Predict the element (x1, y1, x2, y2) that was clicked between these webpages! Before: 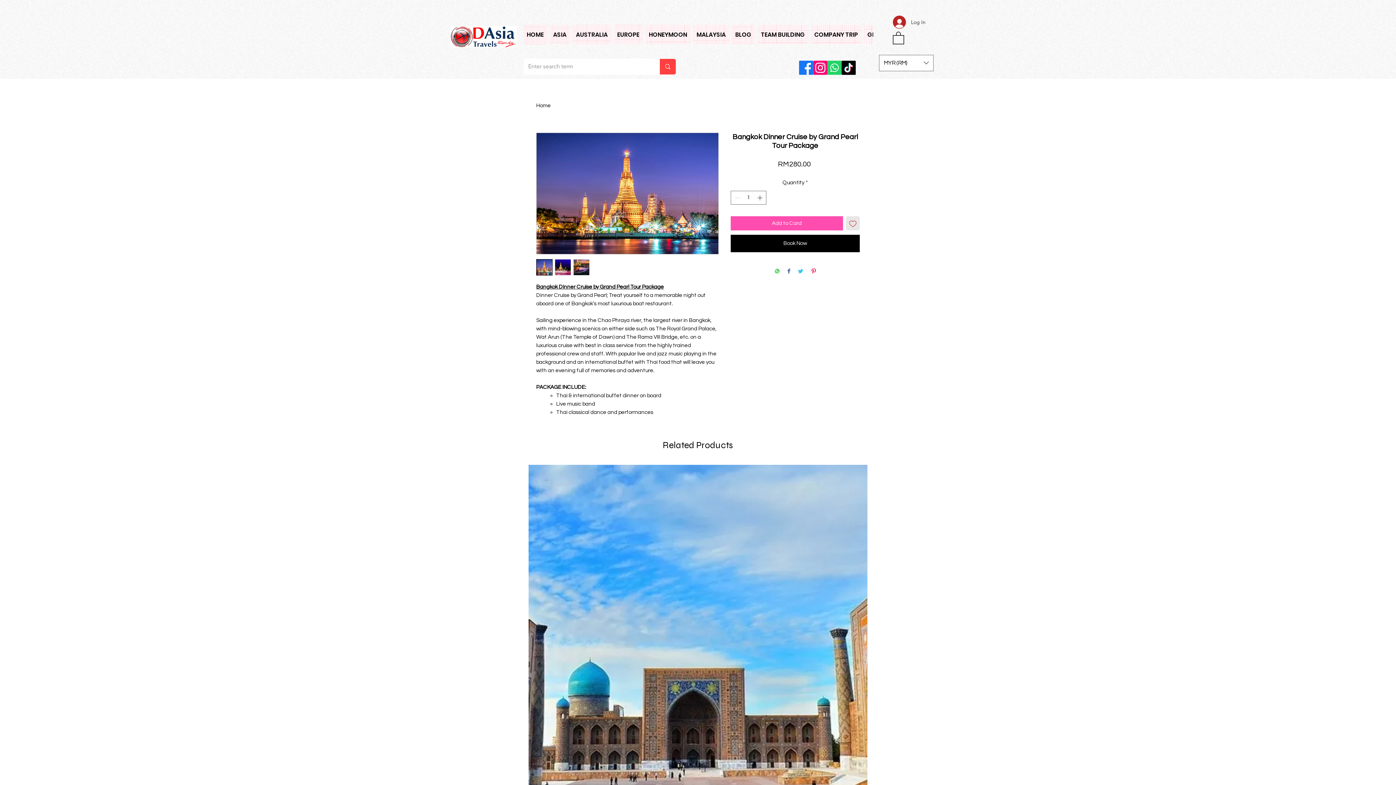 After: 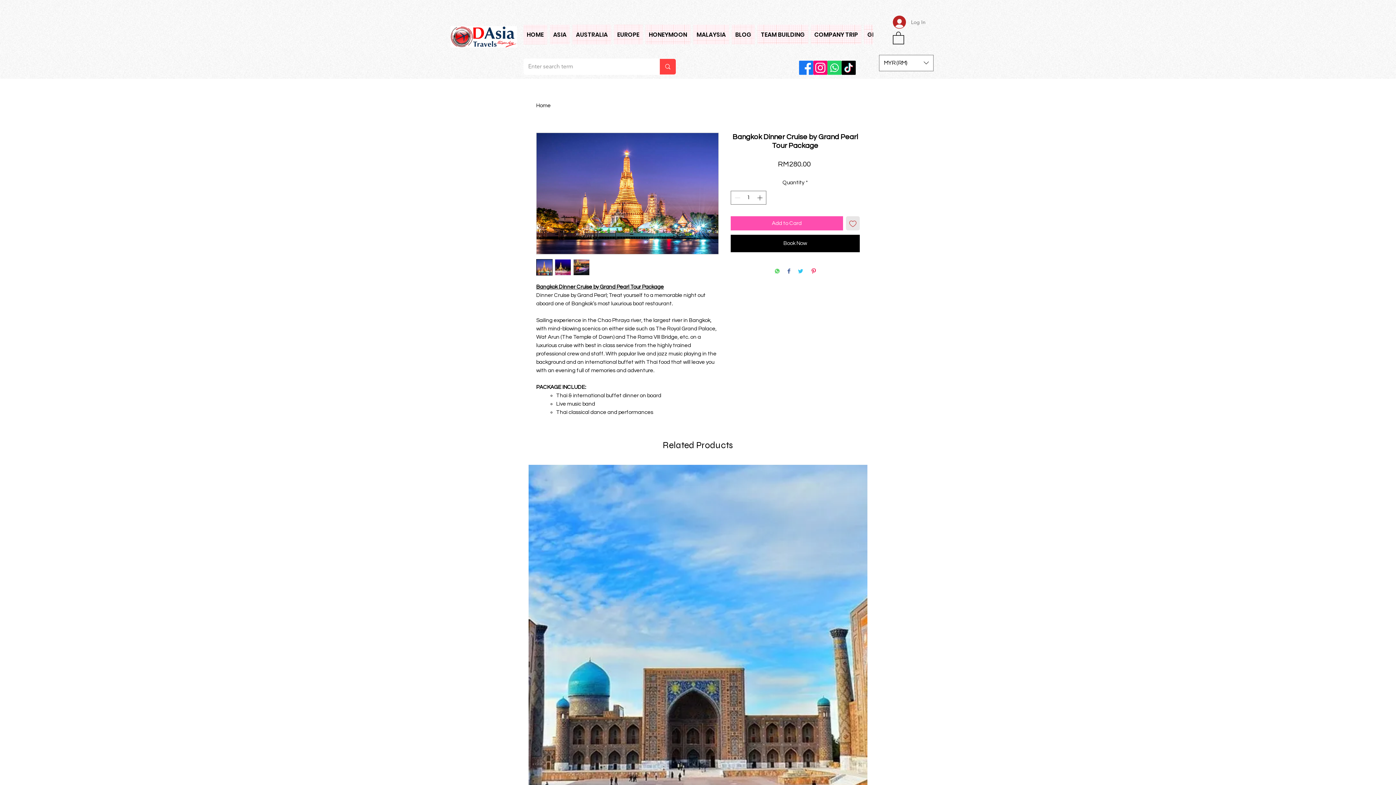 Action: label: Log In bbox: (888, 13, 930, 30)